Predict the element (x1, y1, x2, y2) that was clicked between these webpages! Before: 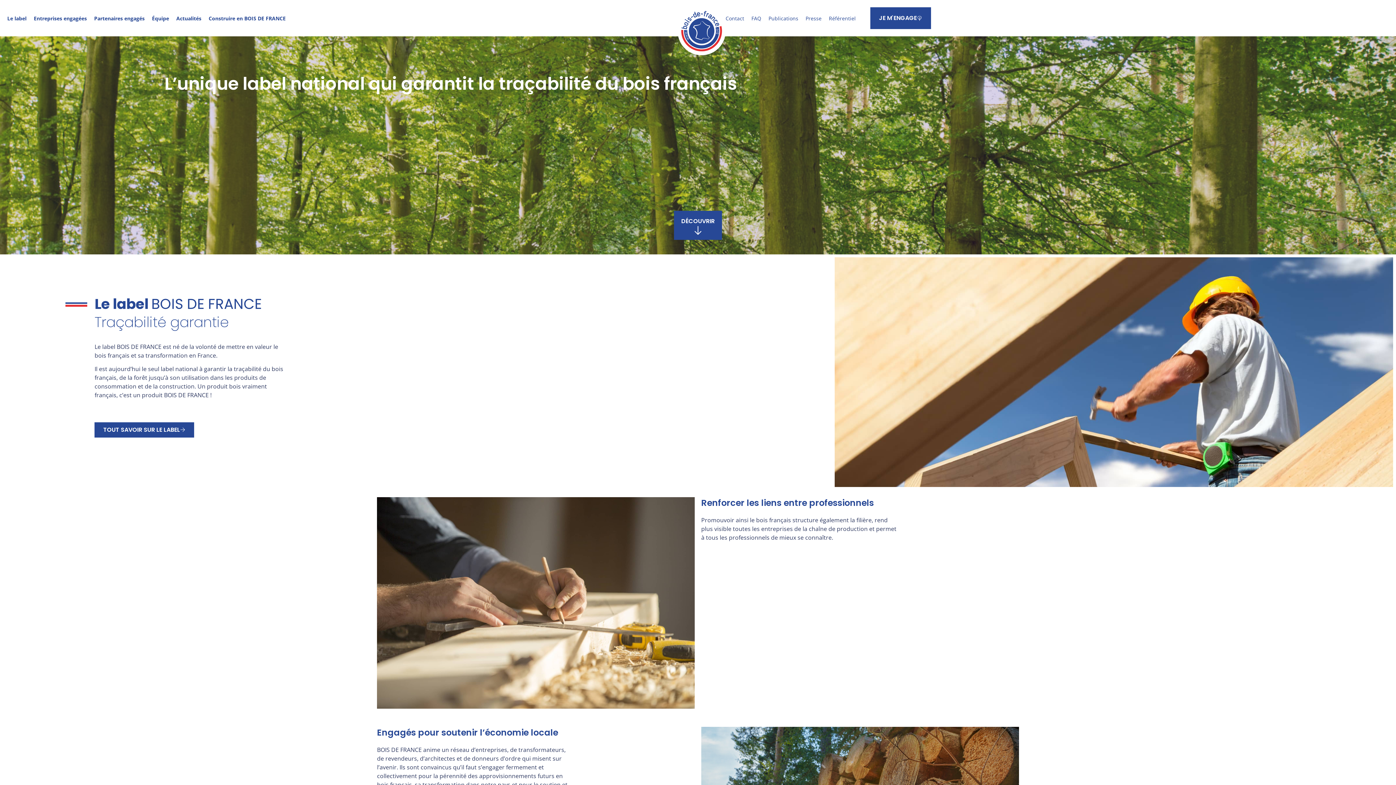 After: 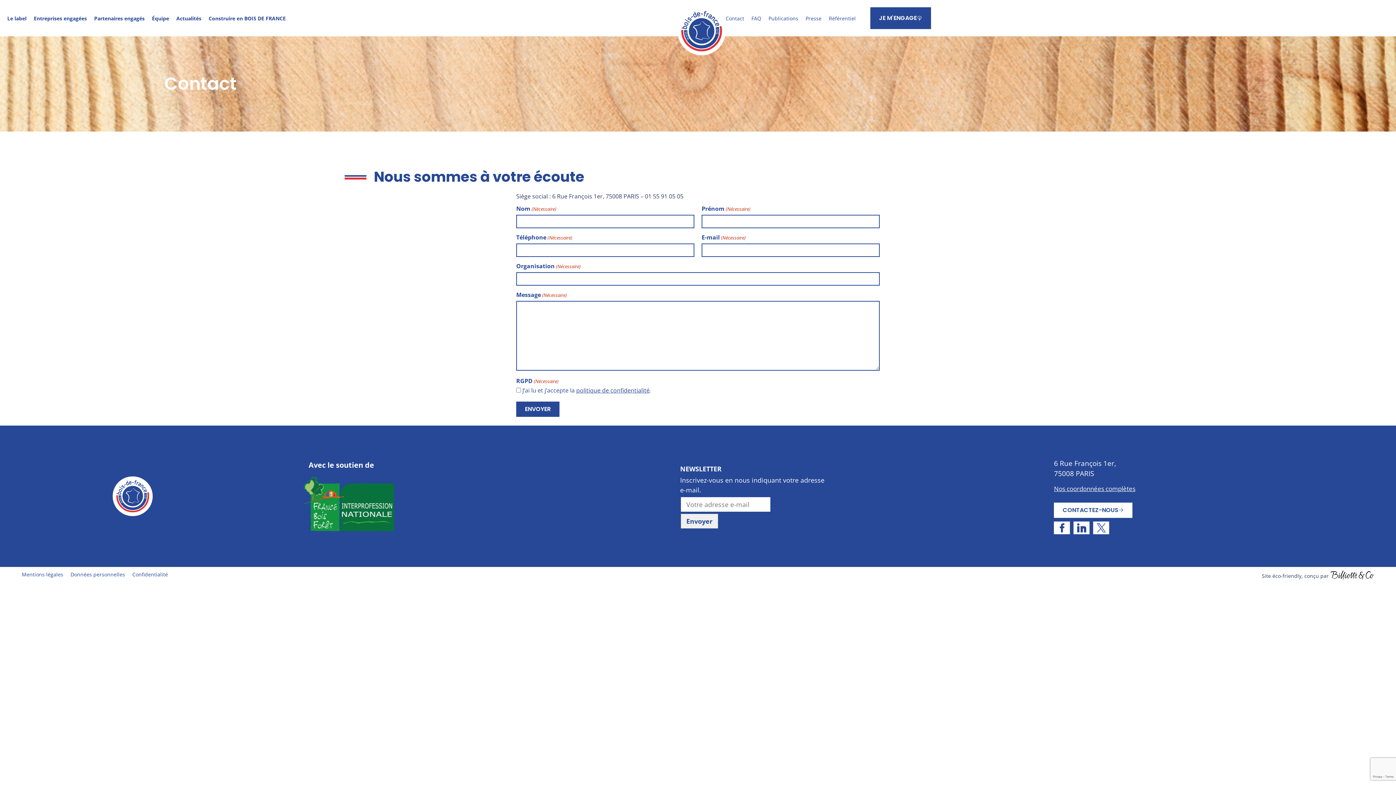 Action: bbox: (725, 13, 744, 23) label: Contact